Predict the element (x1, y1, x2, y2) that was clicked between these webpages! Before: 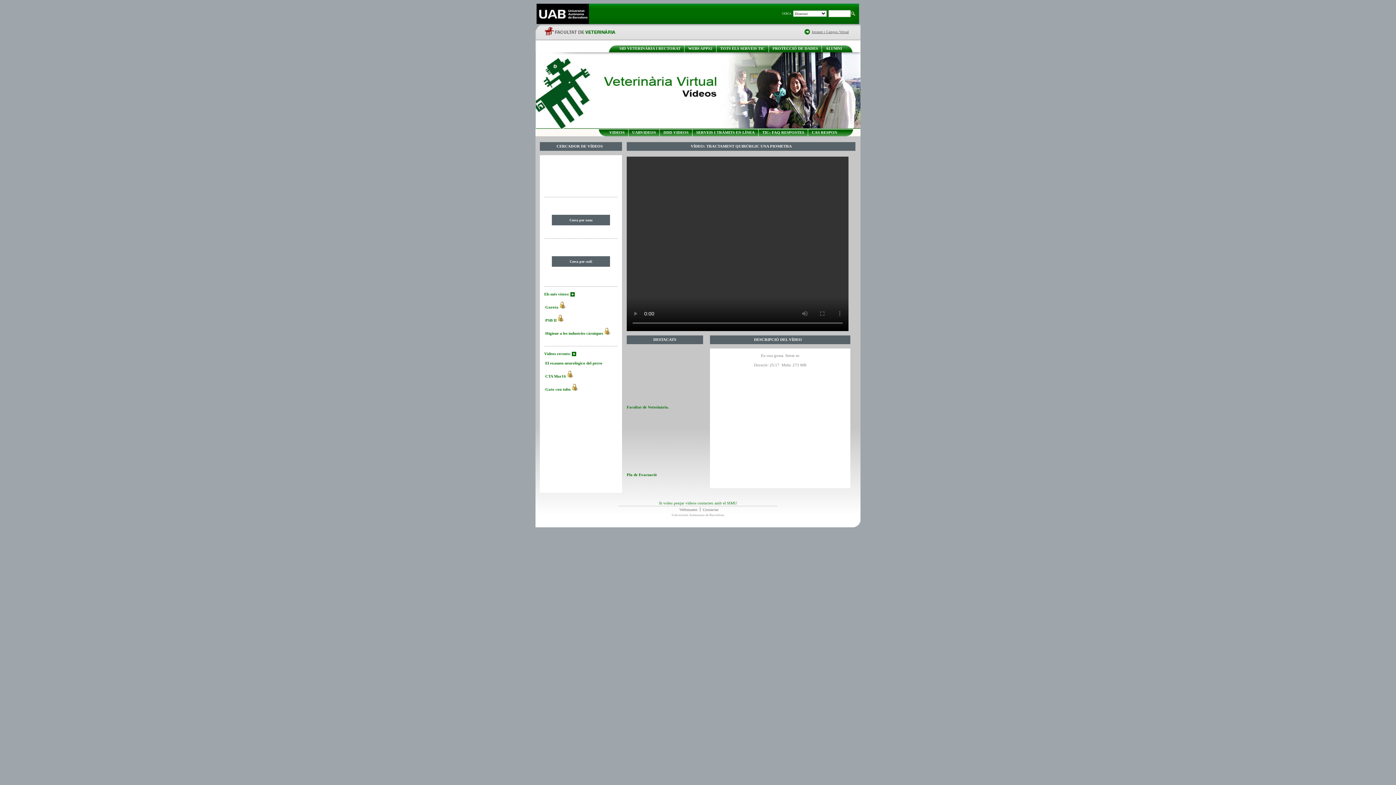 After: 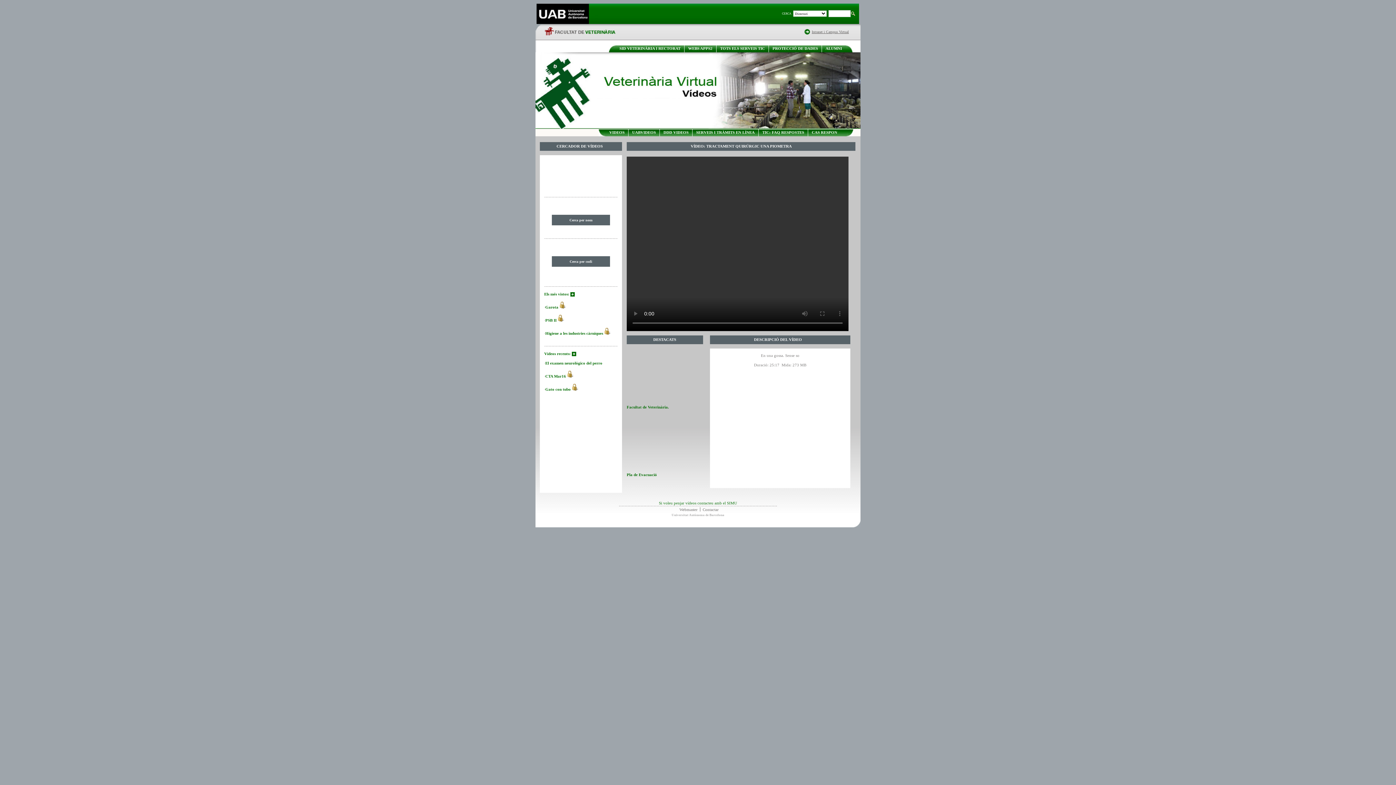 Action: bbox: (544, 351, 570, 356) label: Vídeos recents: